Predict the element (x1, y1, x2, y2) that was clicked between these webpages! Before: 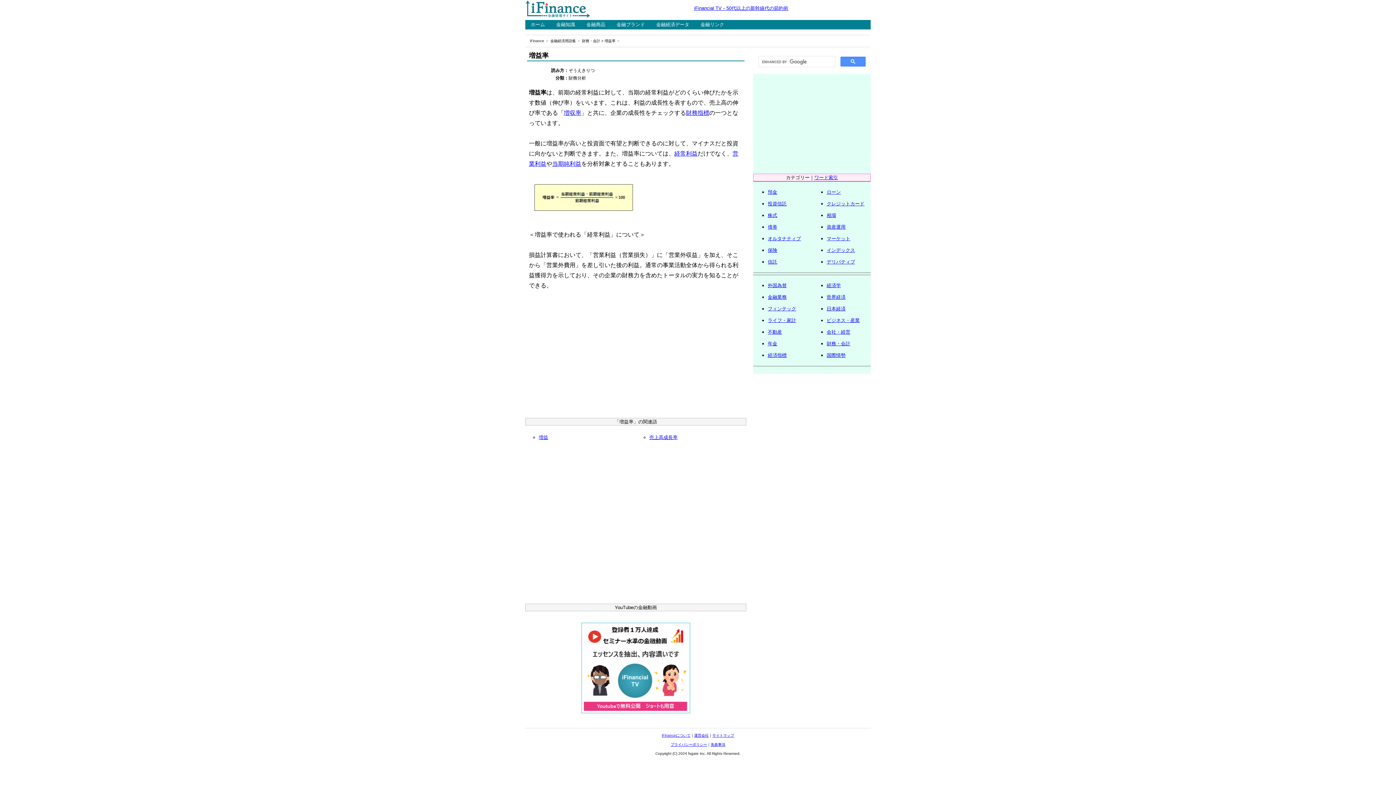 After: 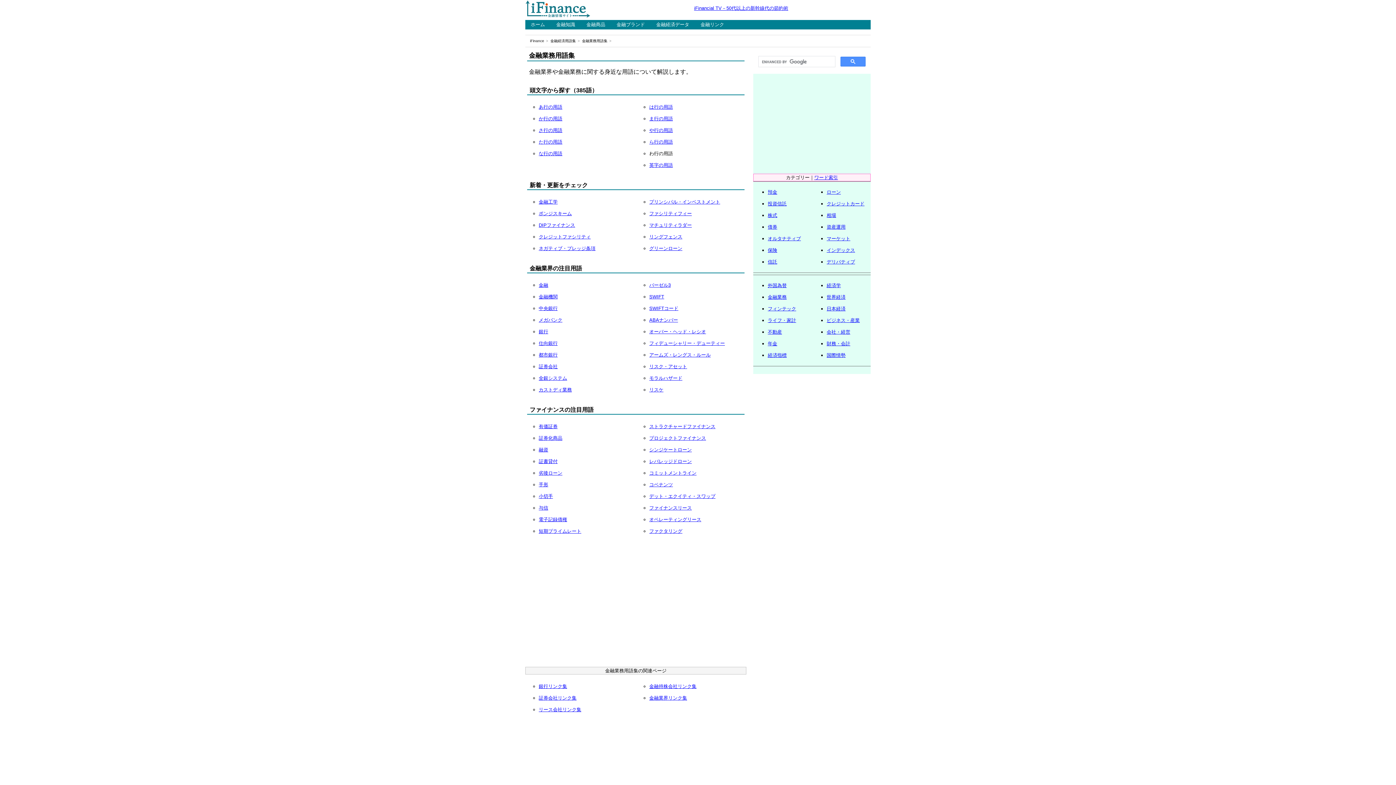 Action: bbox: (768, 294, 786, 300) label: 金融業務